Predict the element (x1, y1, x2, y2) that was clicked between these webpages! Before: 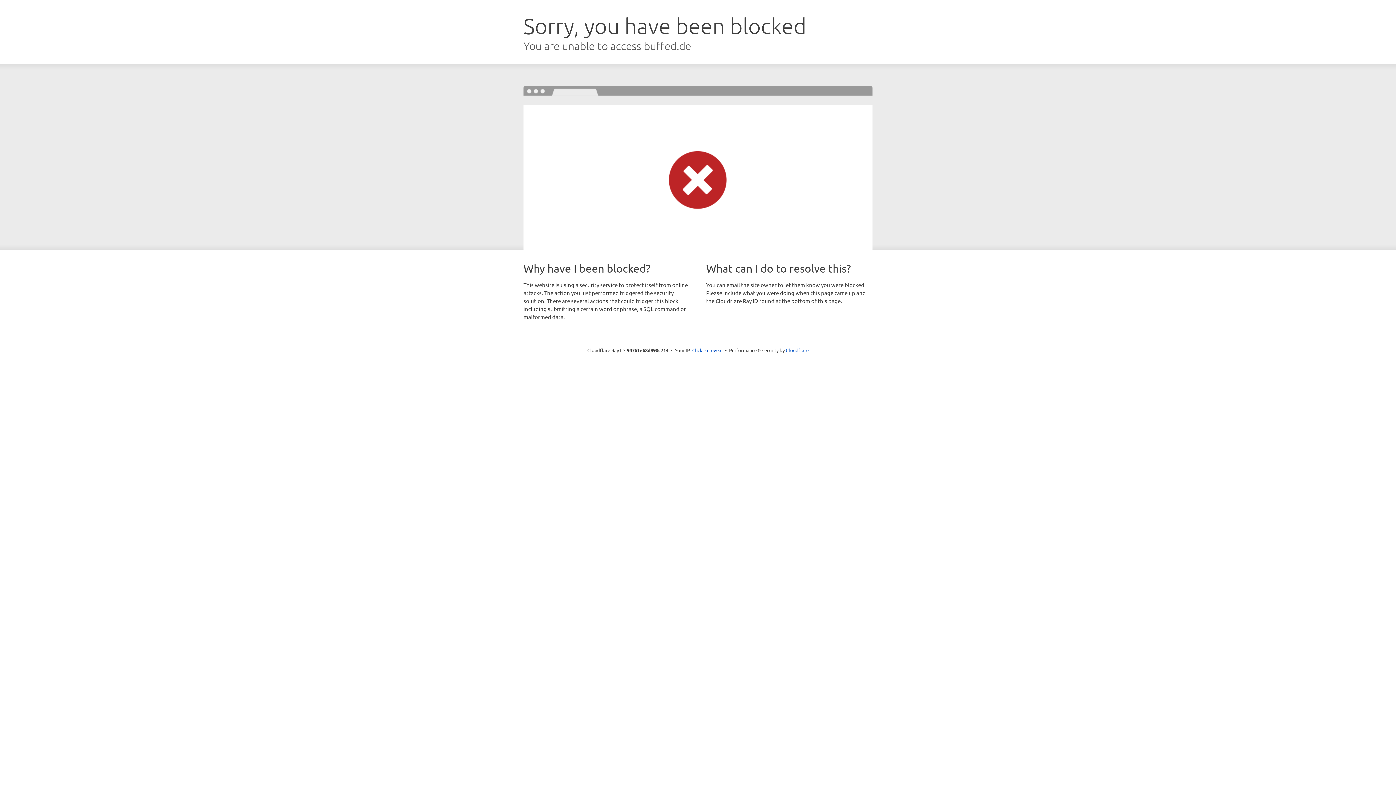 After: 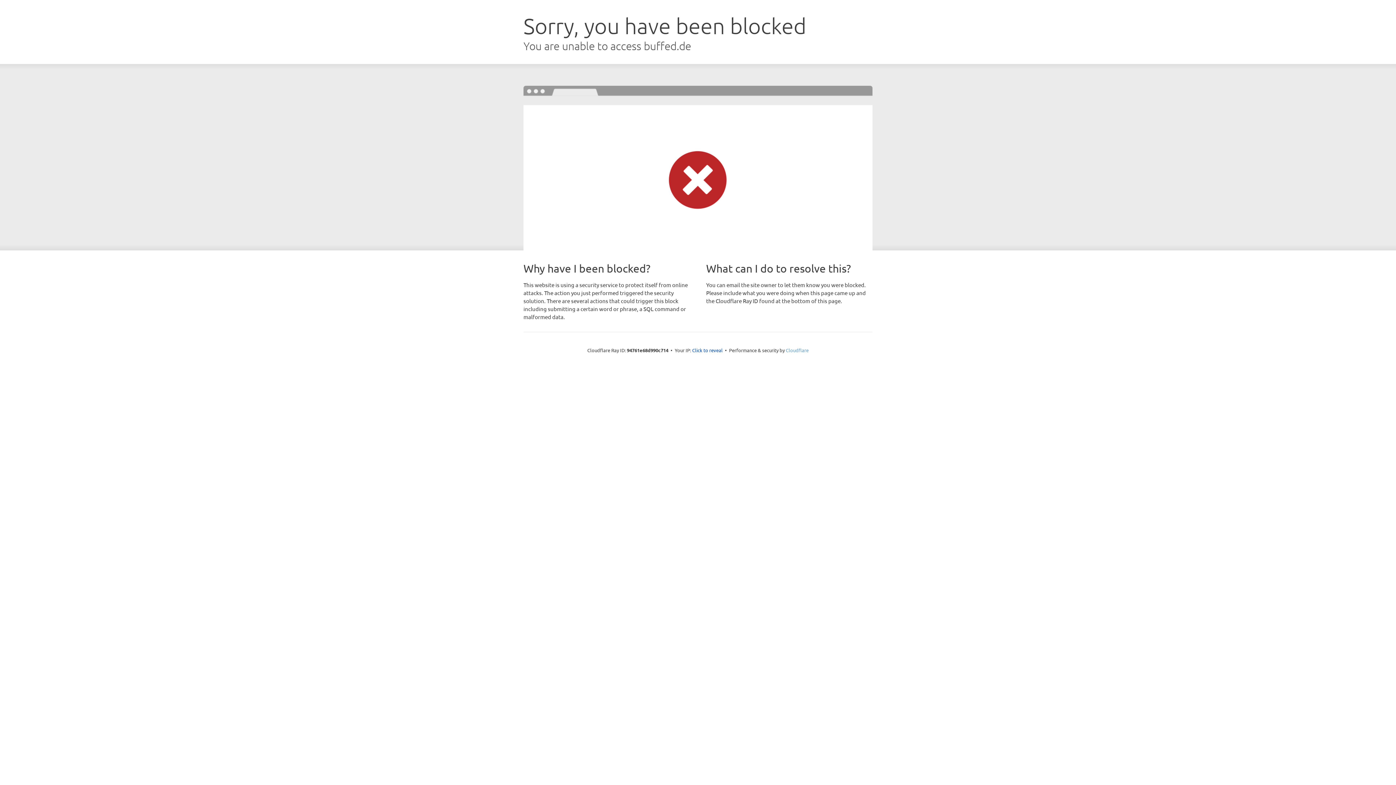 Action: label: Cloudflare bbox: (786, 347, 808, 353)